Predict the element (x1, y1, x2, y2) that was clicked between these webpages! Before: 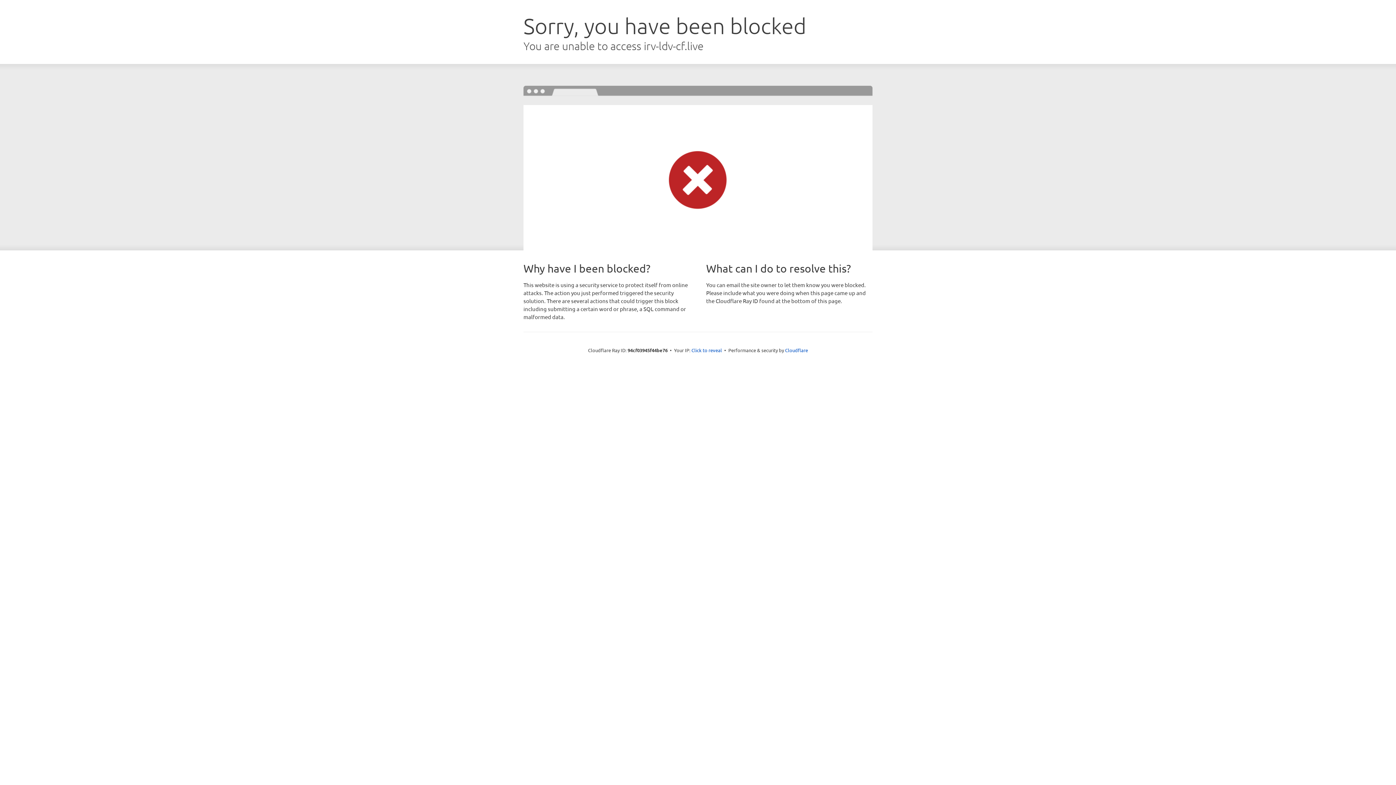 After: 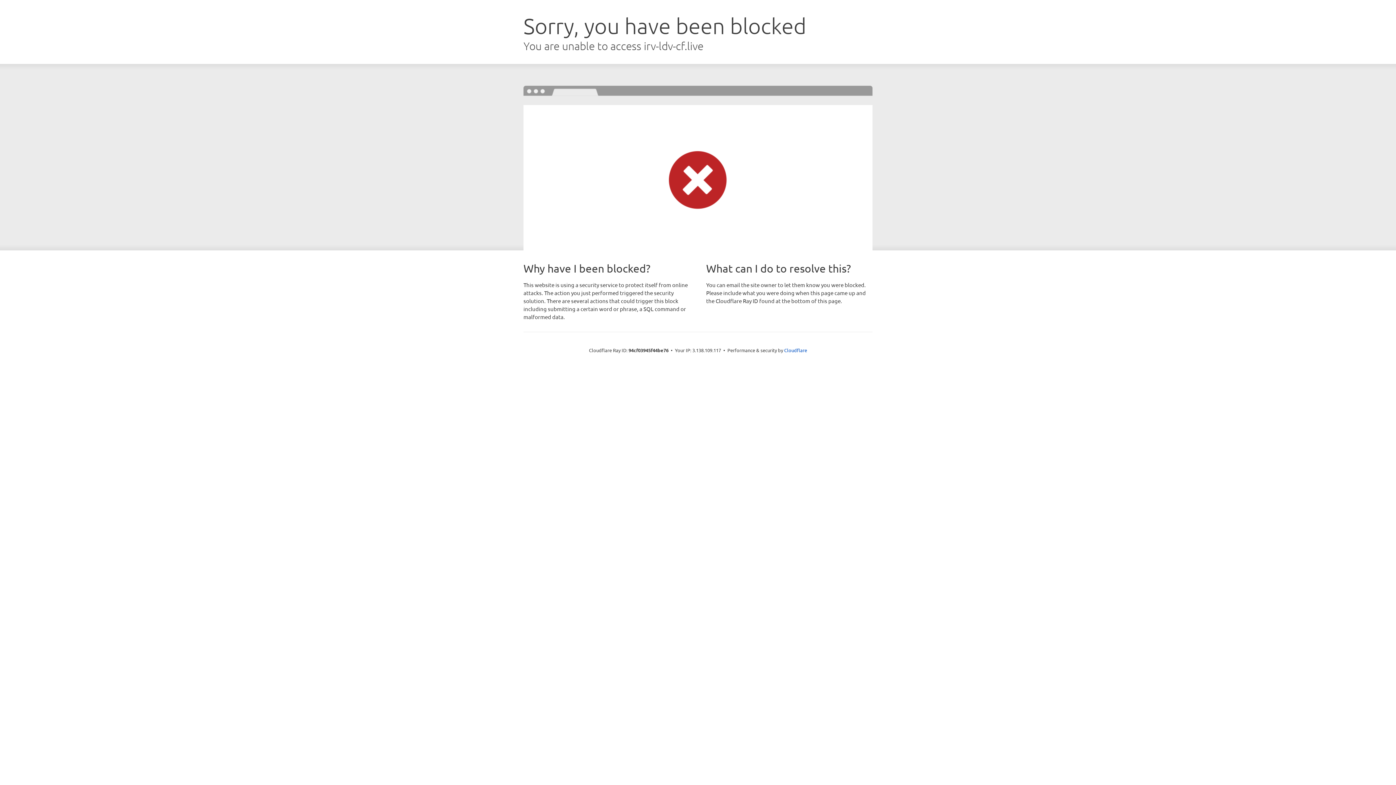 Action: label: Click to reveal bbox: (691, 346, 722, 353)